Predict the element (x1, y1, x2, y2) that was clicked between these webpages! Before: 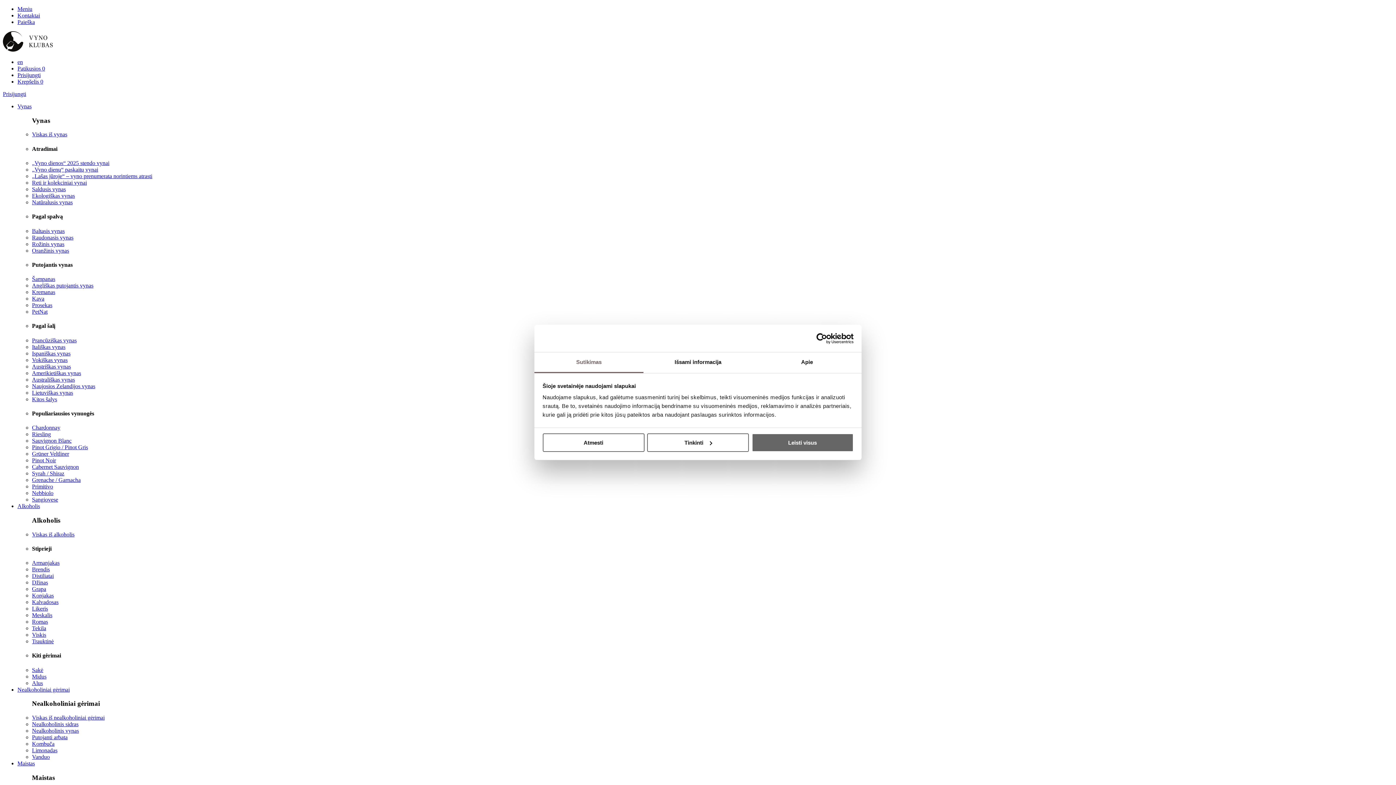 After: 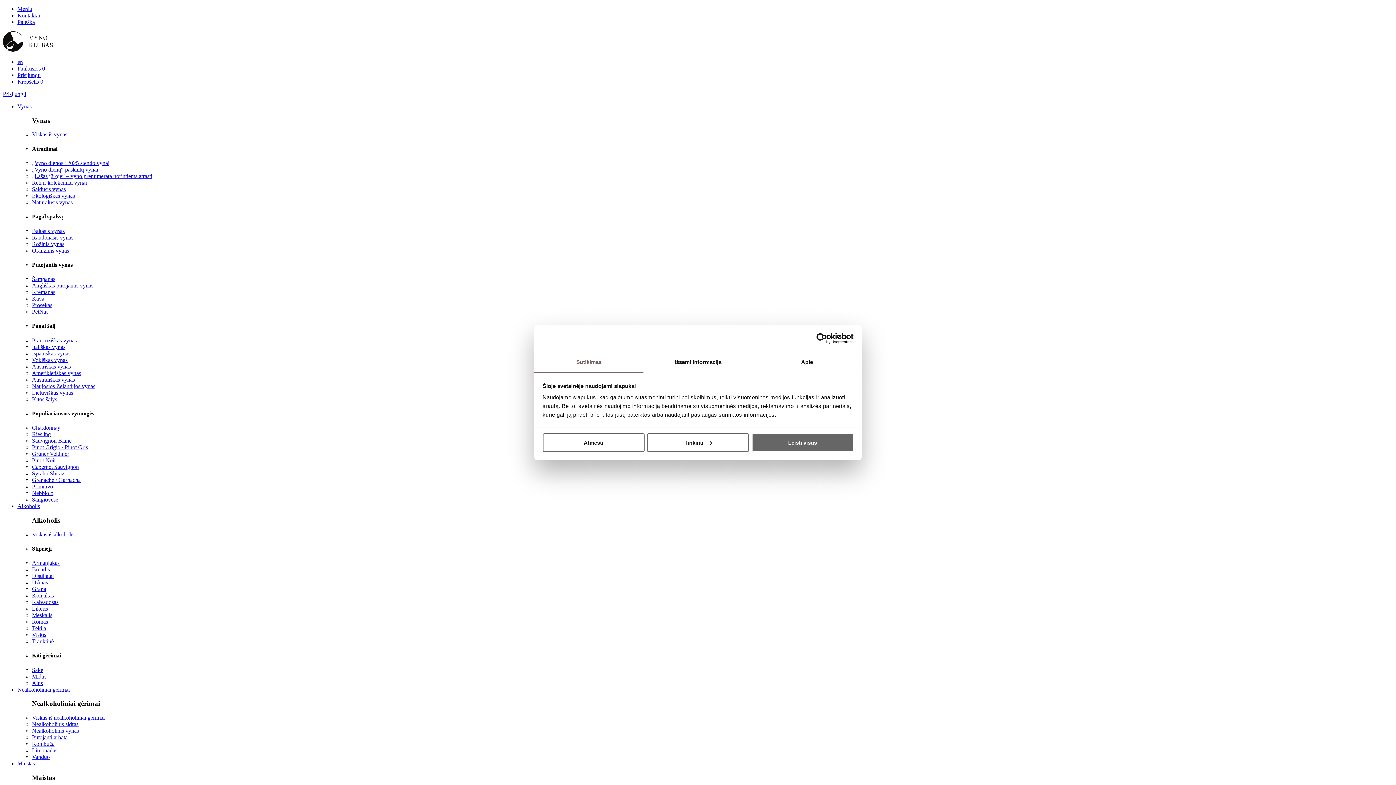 Action: label: Baltasis vynas bbox: (32, 227, 64, 234)